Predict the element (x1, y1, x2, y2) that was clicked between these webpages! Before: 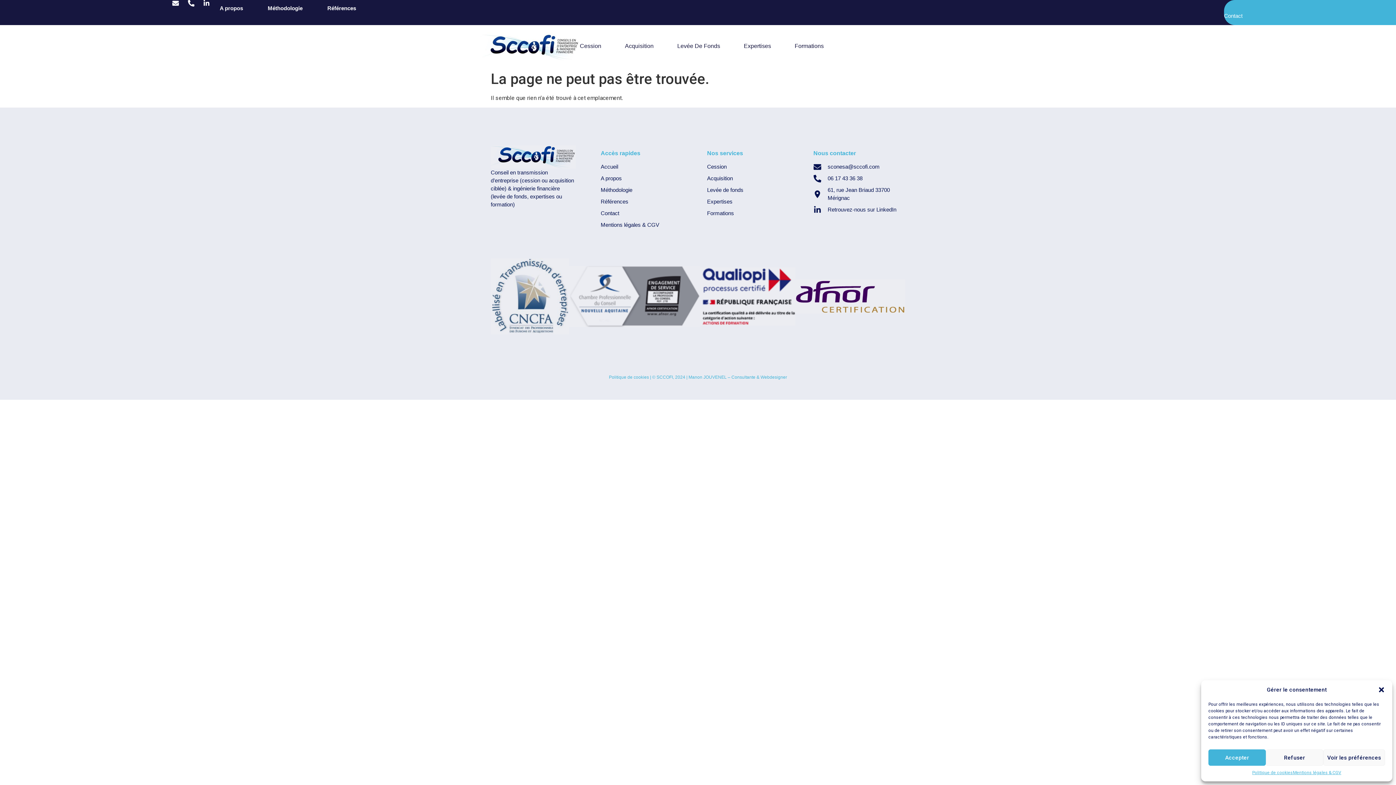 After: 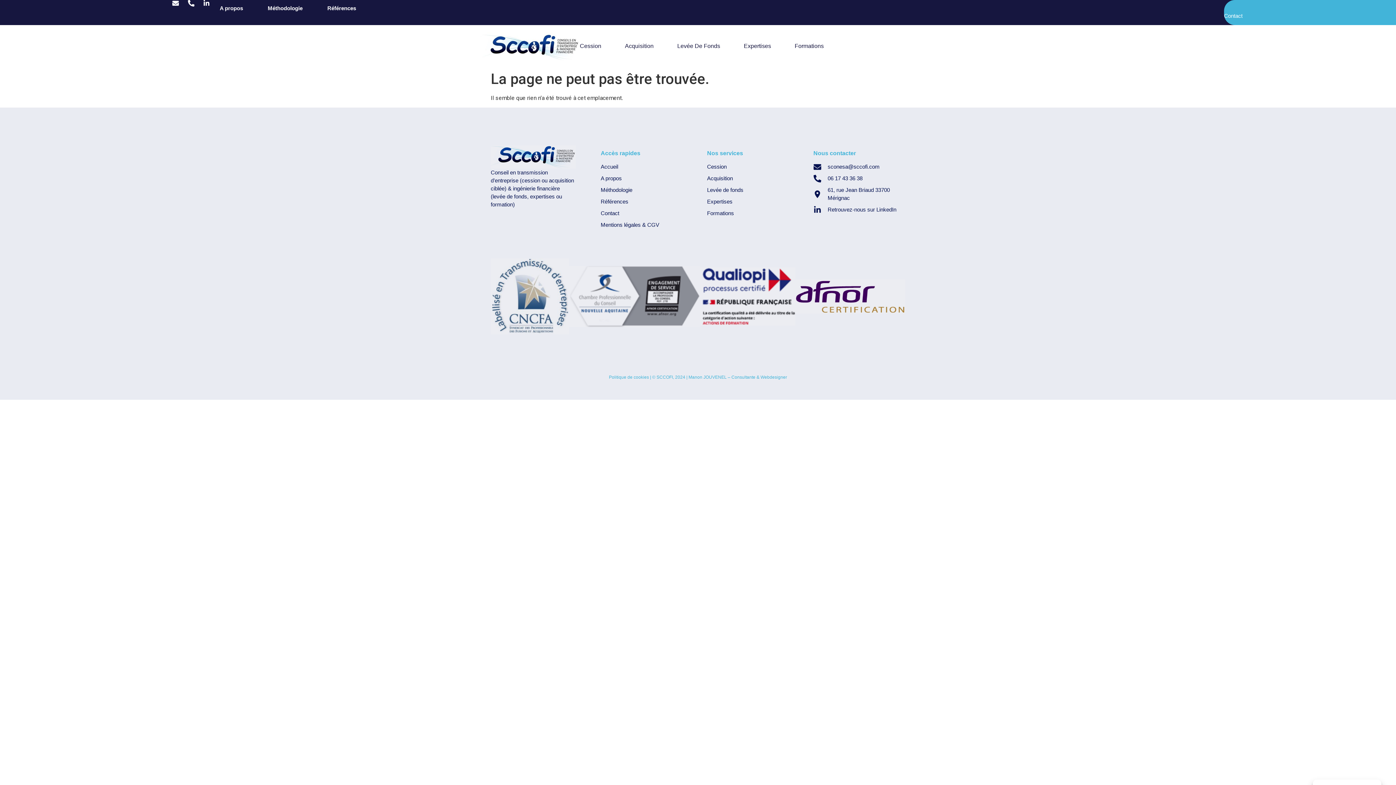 Action: label: Refuser bbox: (1266, 749, 1323, 766)